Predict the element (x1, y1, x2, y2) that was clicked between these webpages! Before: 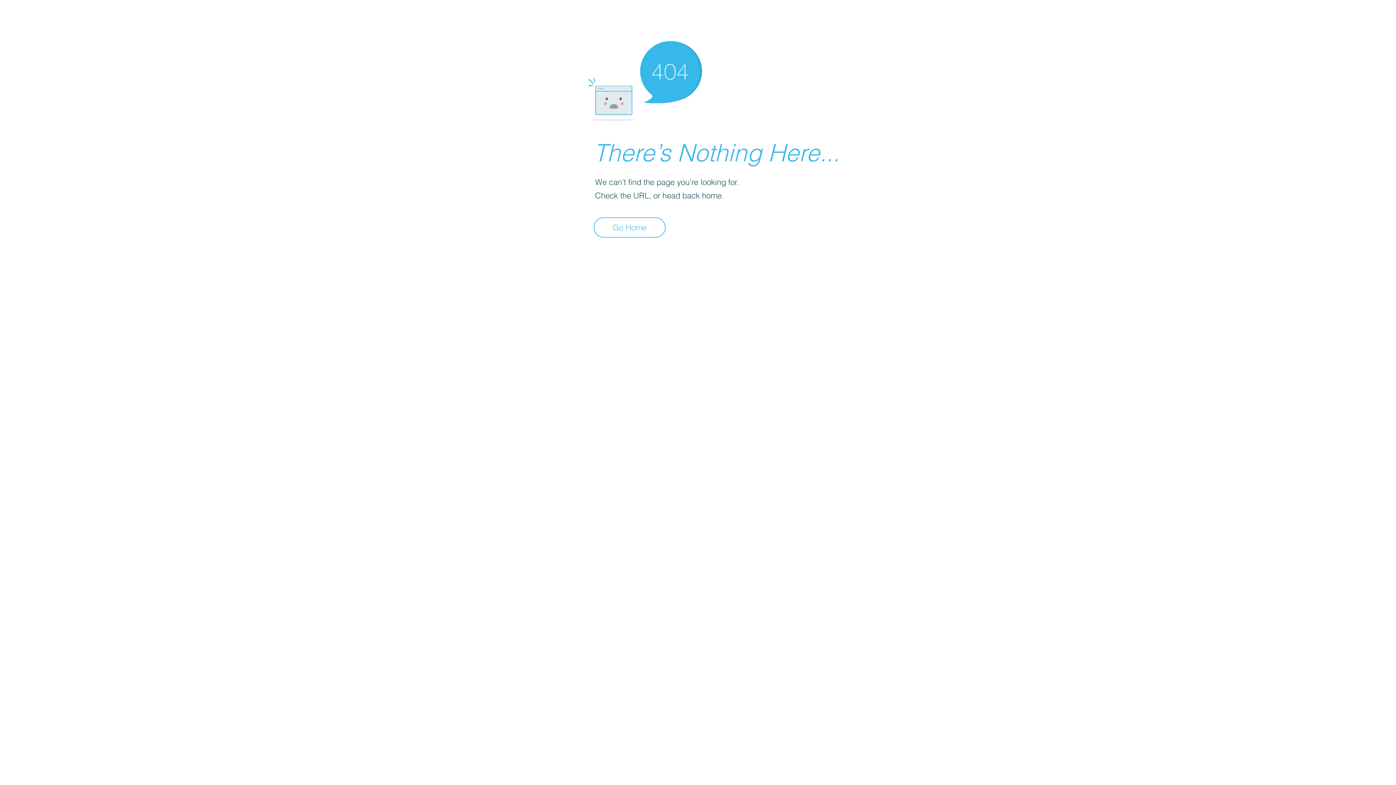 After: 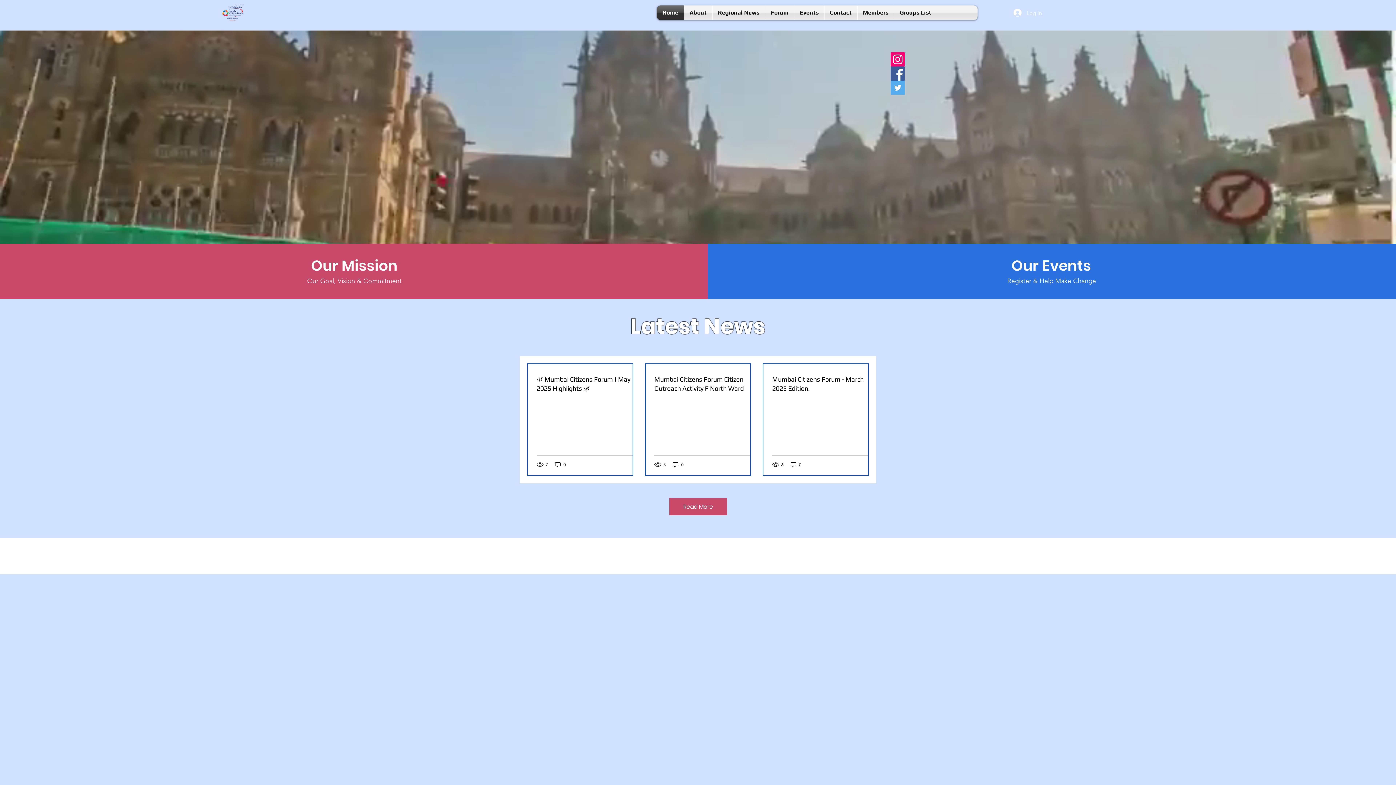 Action: label: Go Home bbox: (593, 217, 665, 237)